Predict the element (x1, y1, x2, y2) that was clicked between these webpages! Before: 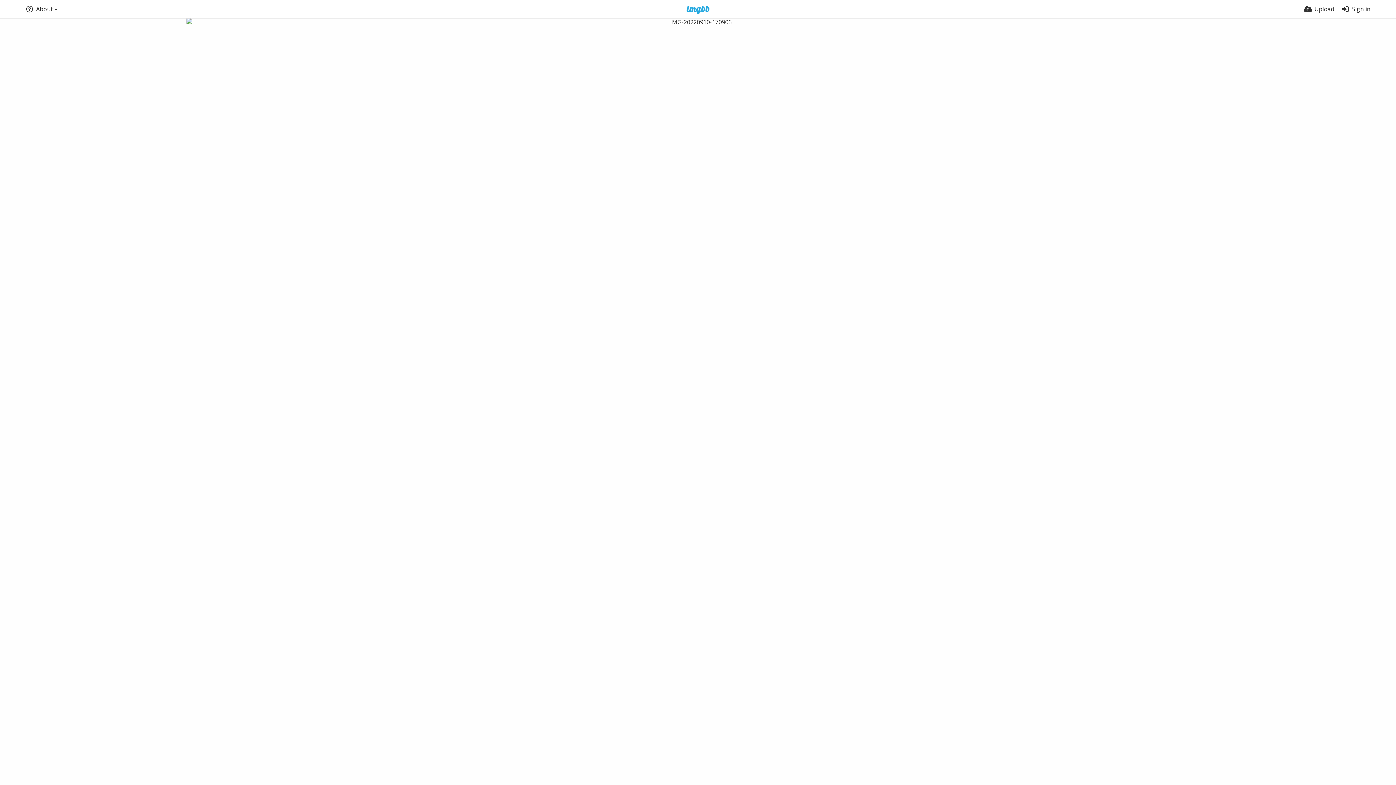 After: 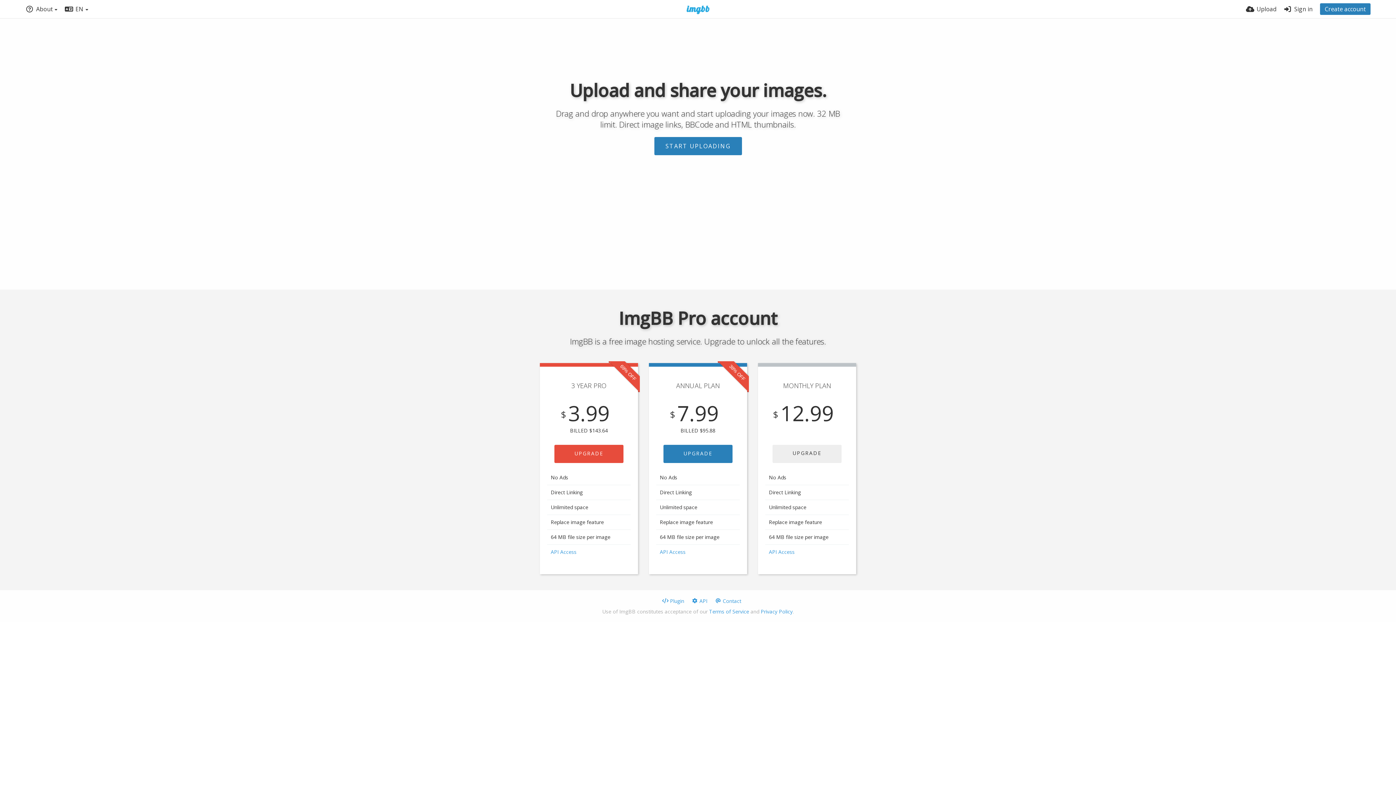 Action: bbox: (677, 5, 719, 14)